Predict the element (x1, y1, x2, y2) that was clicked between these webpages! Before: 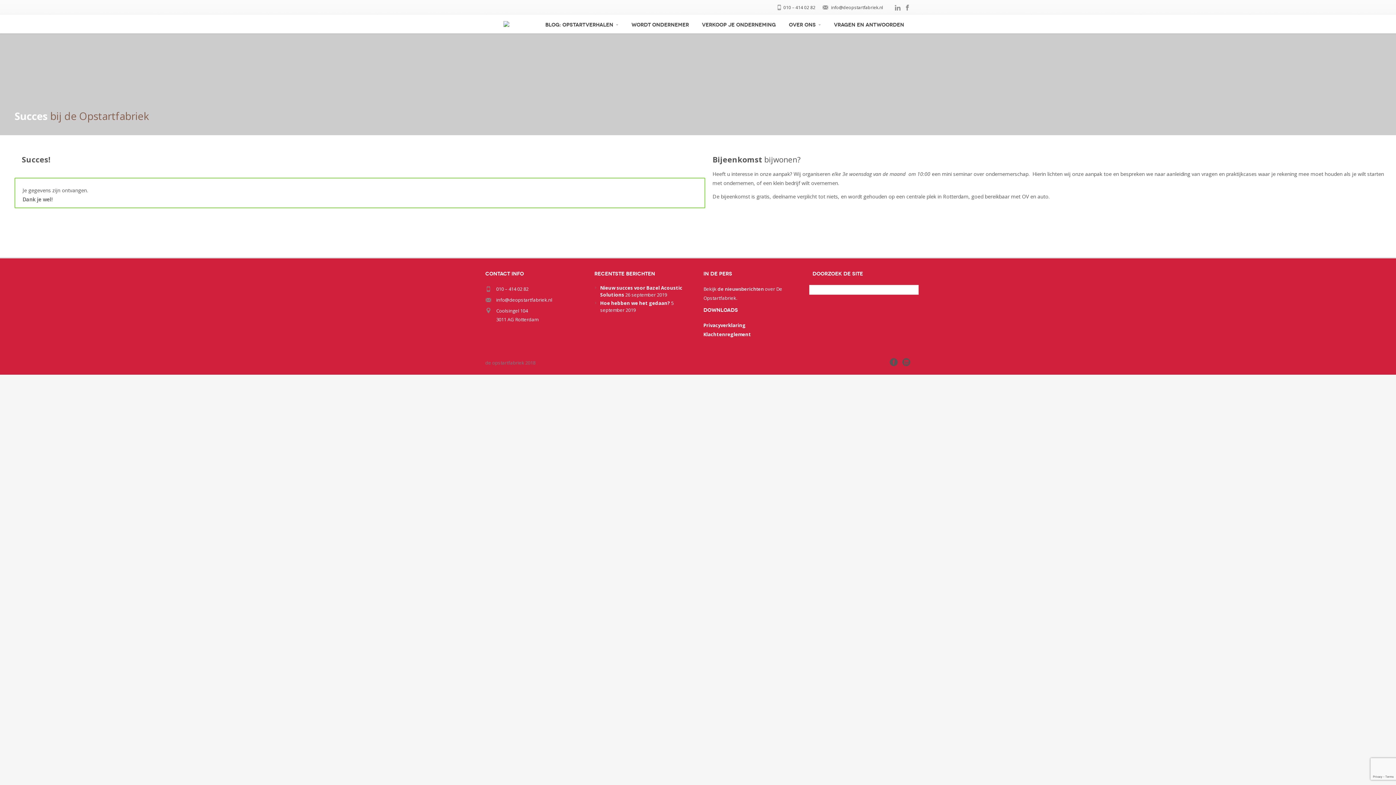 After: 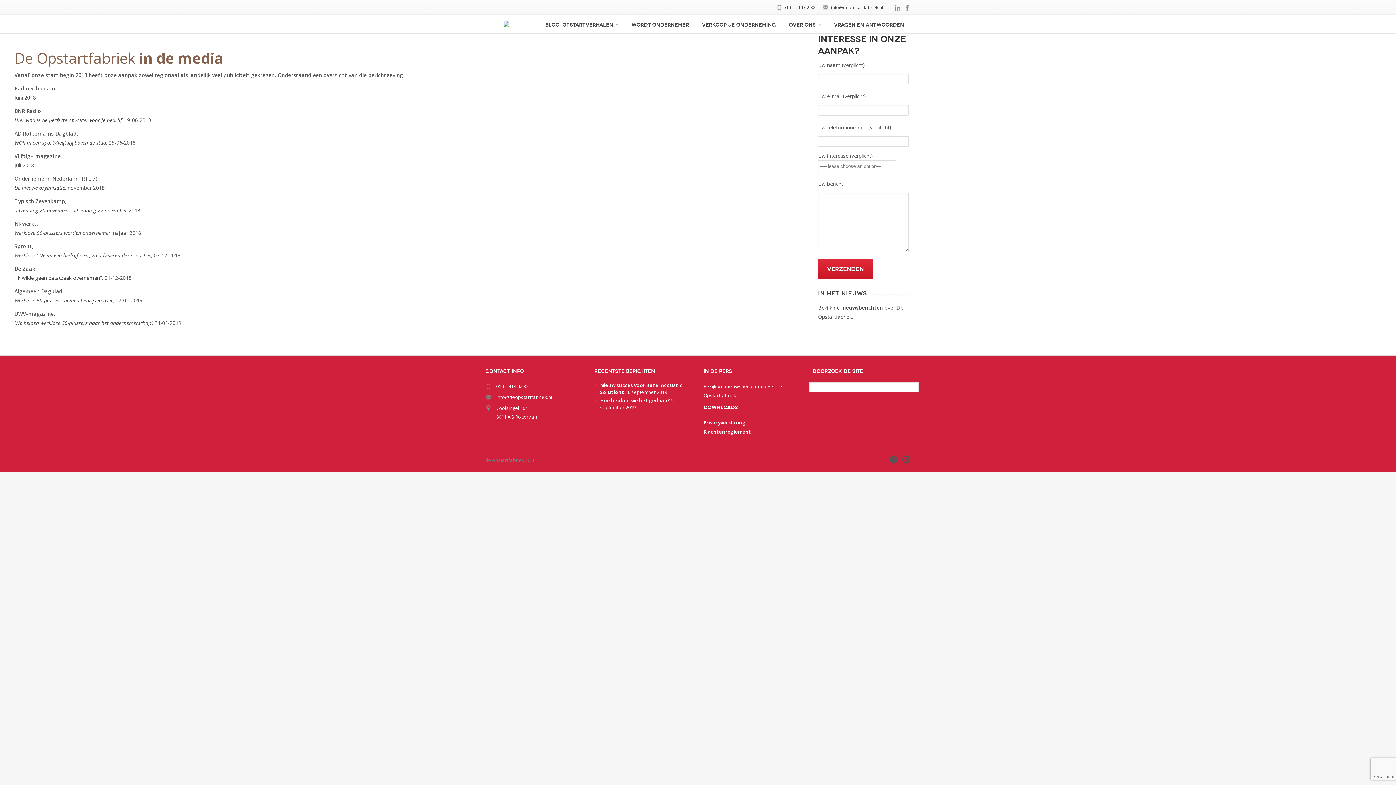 Action: bbox: (717, 285, 764, 292) label: de nieuwsberichten